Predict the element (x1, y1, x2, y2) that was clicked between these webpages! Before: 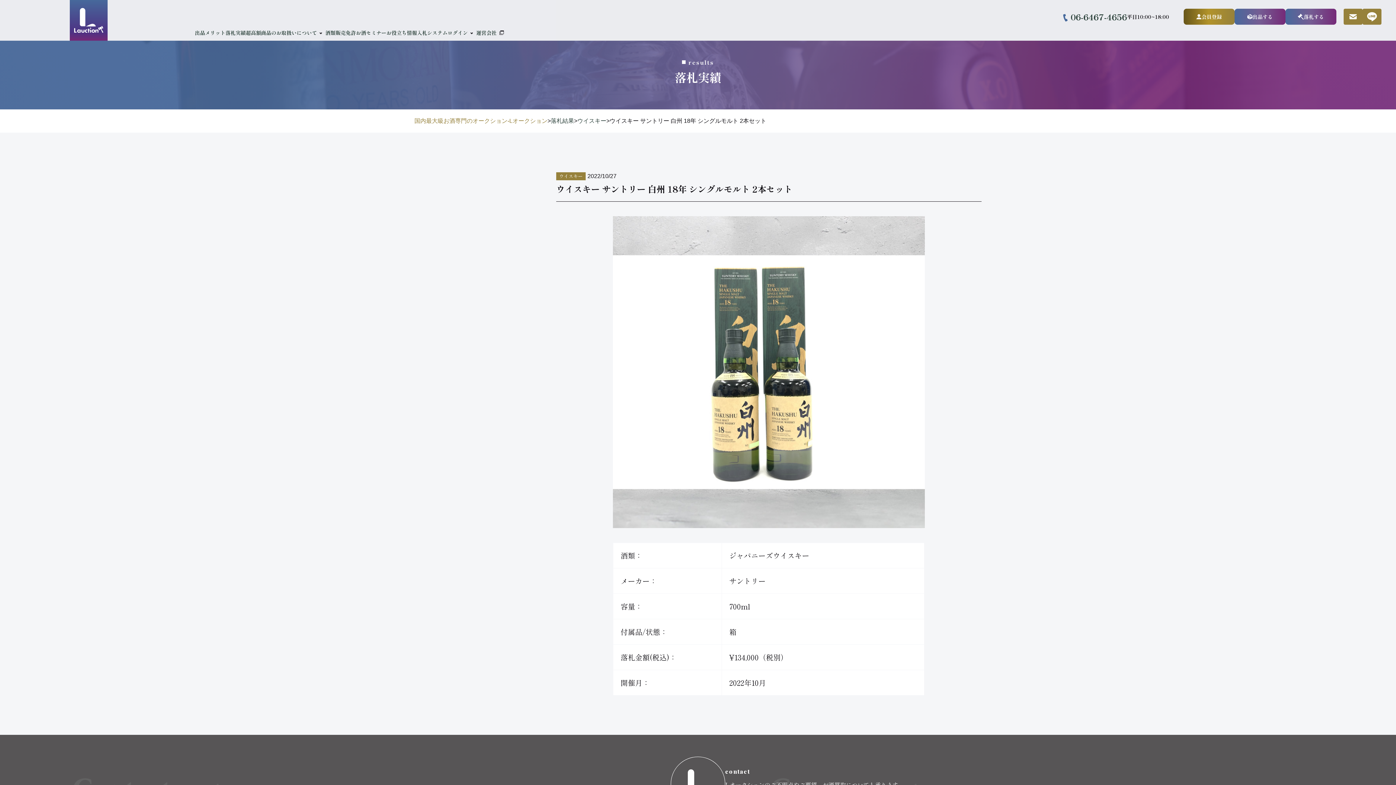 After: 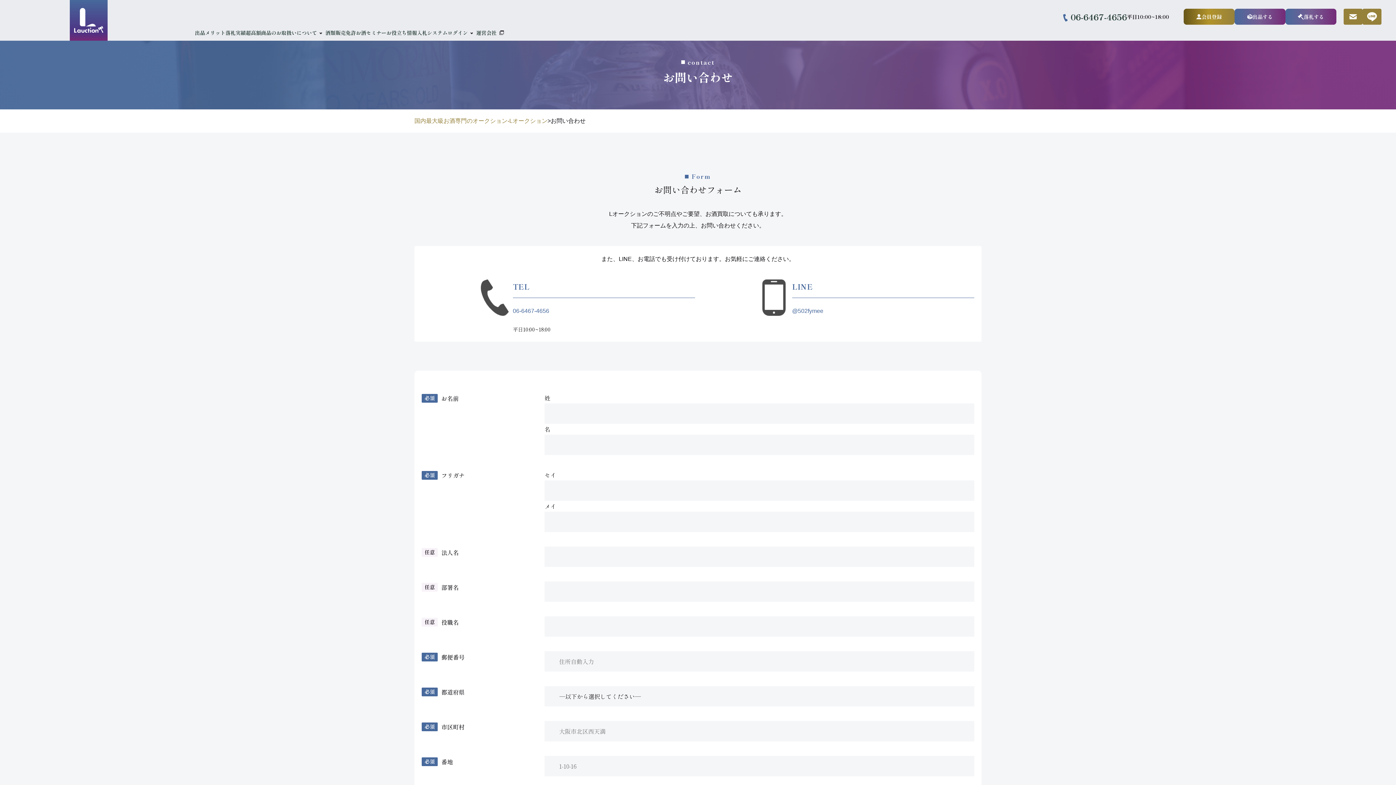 Action: bbox: (1344, 8, 1362, 24)